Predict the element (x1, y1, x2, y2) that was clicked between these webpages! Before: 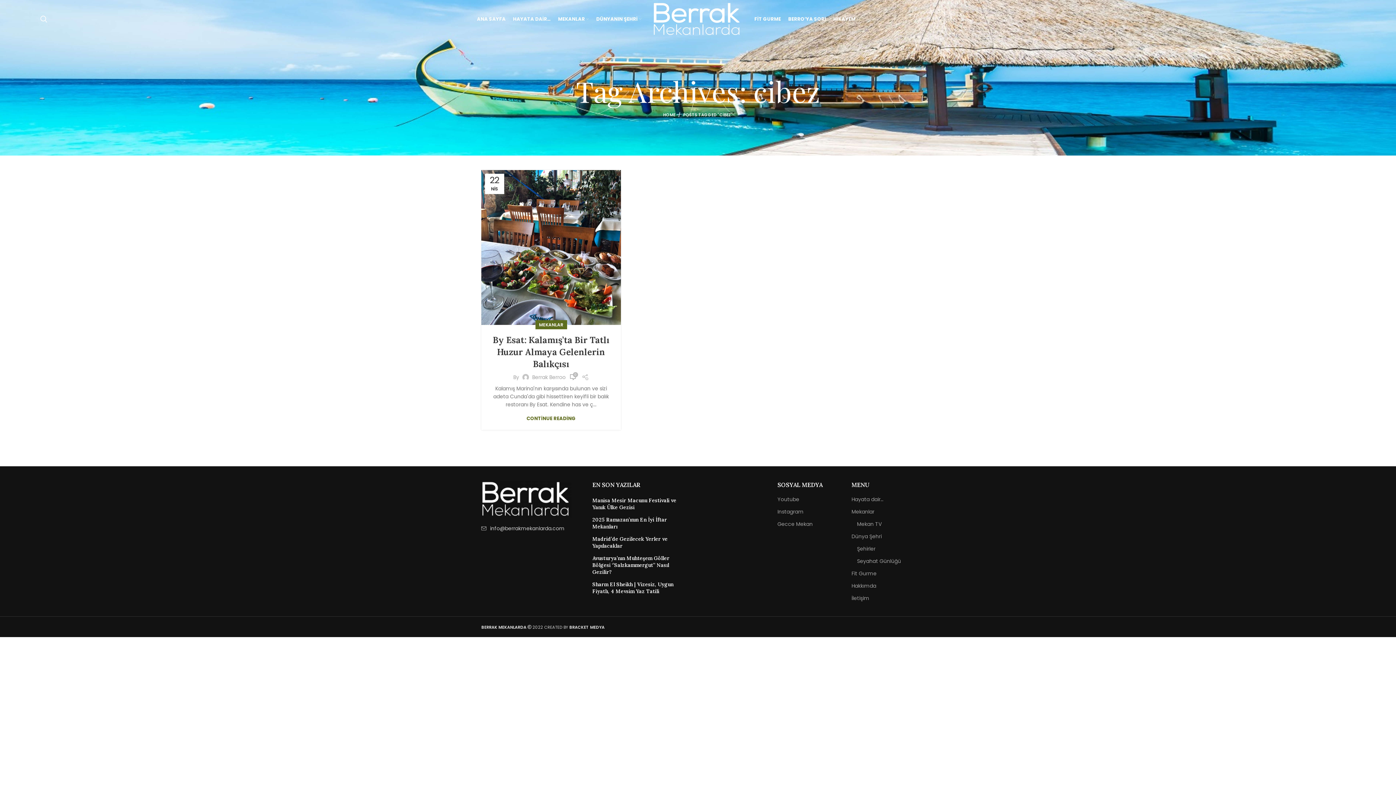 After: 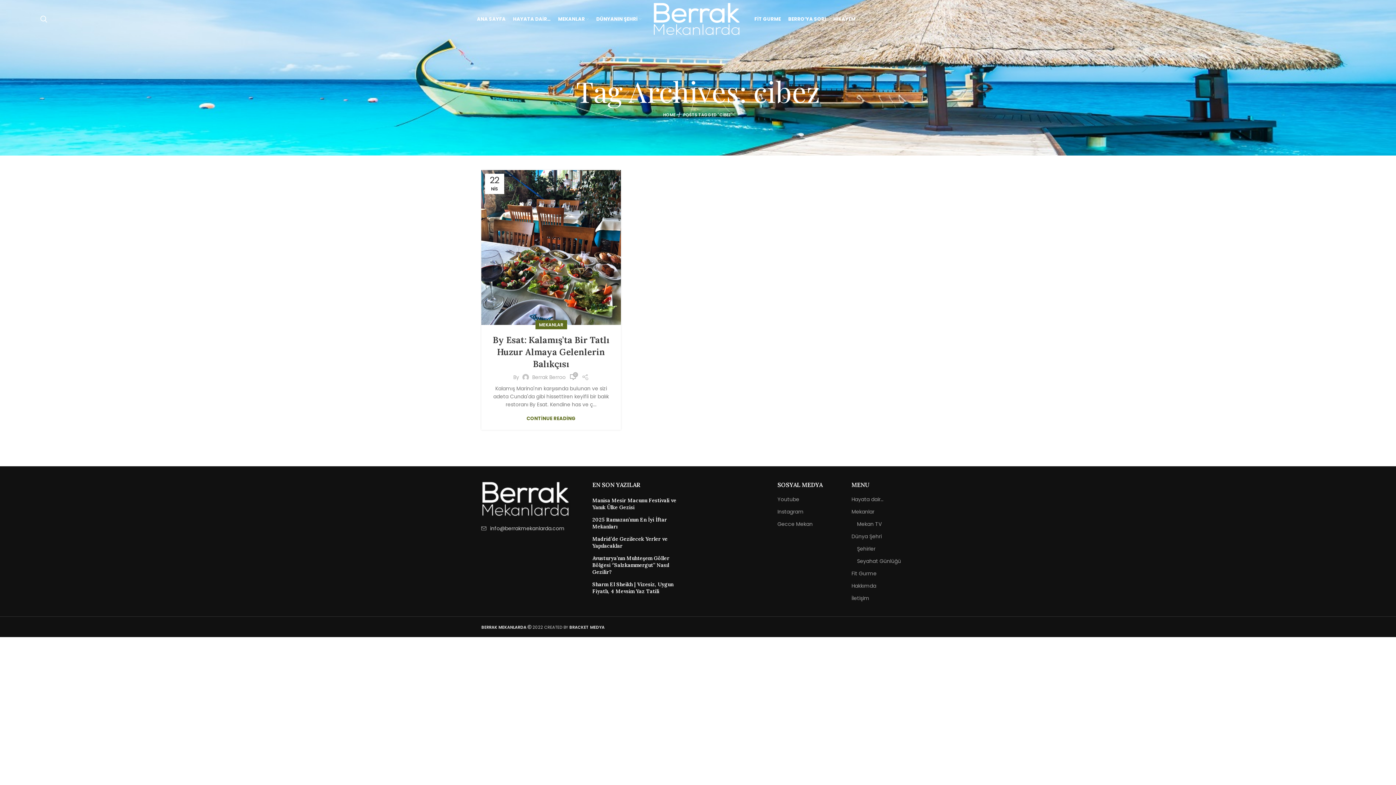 Action: bbox: (481, 495, 572, 502)